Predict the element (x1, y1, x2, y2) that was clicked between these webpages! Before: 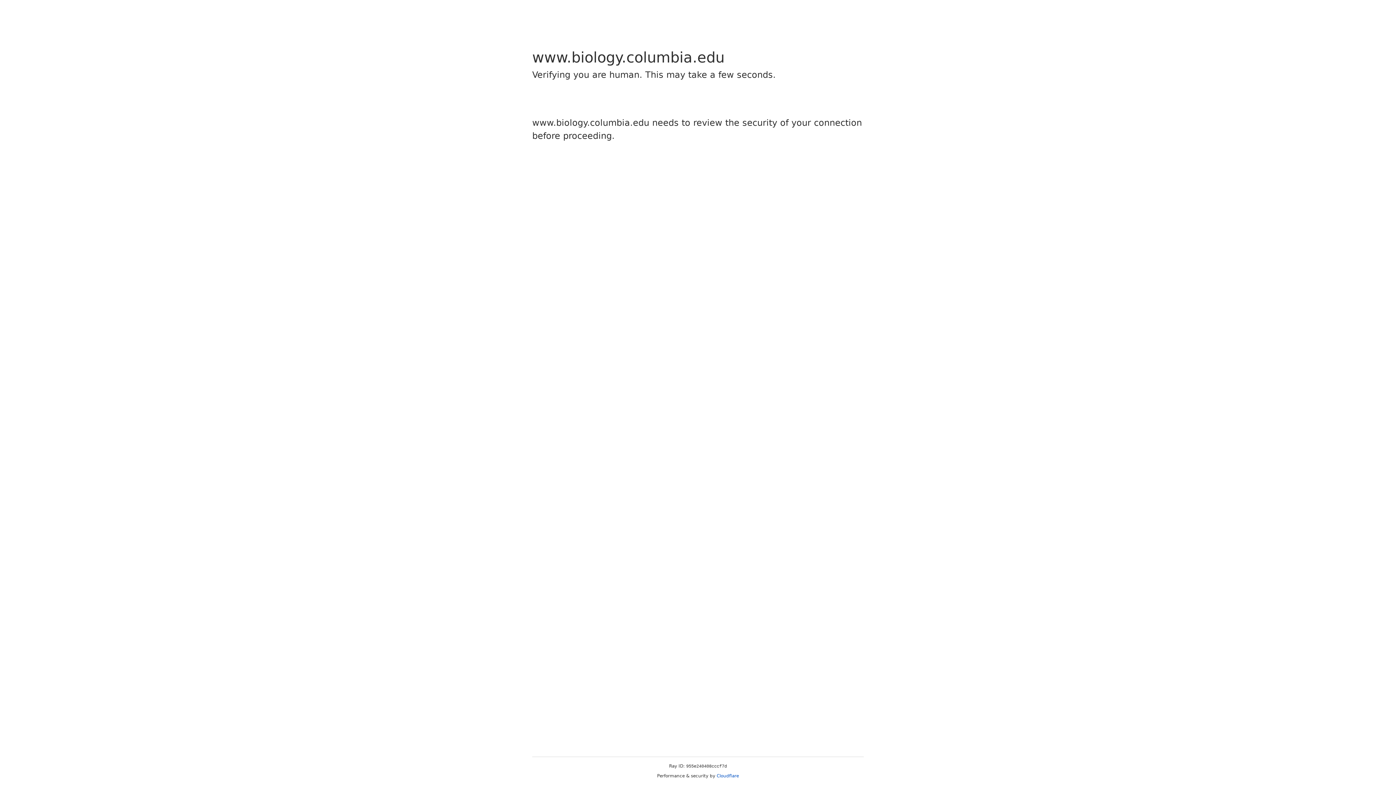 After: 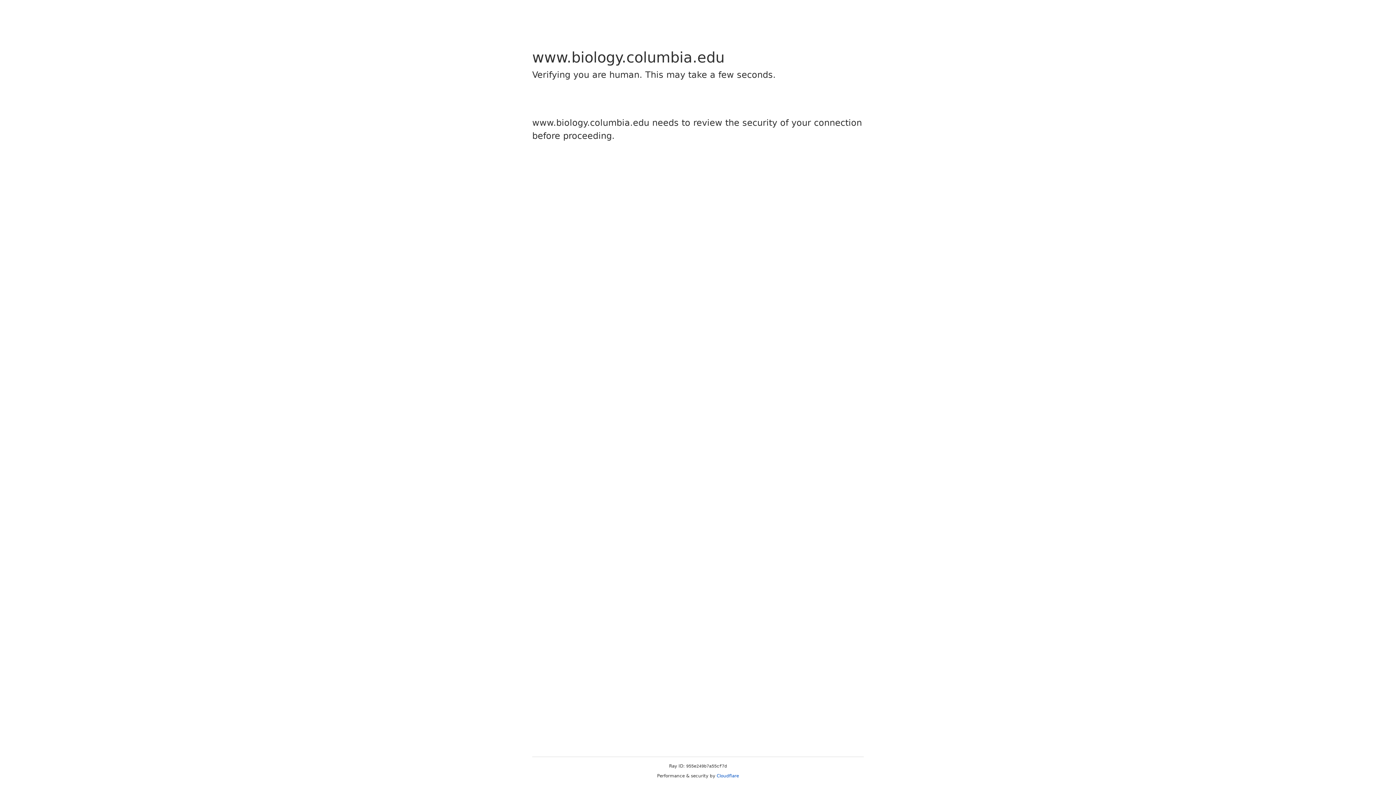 Action: bbox: (716, 773, 739, 778) label: Cloudflare